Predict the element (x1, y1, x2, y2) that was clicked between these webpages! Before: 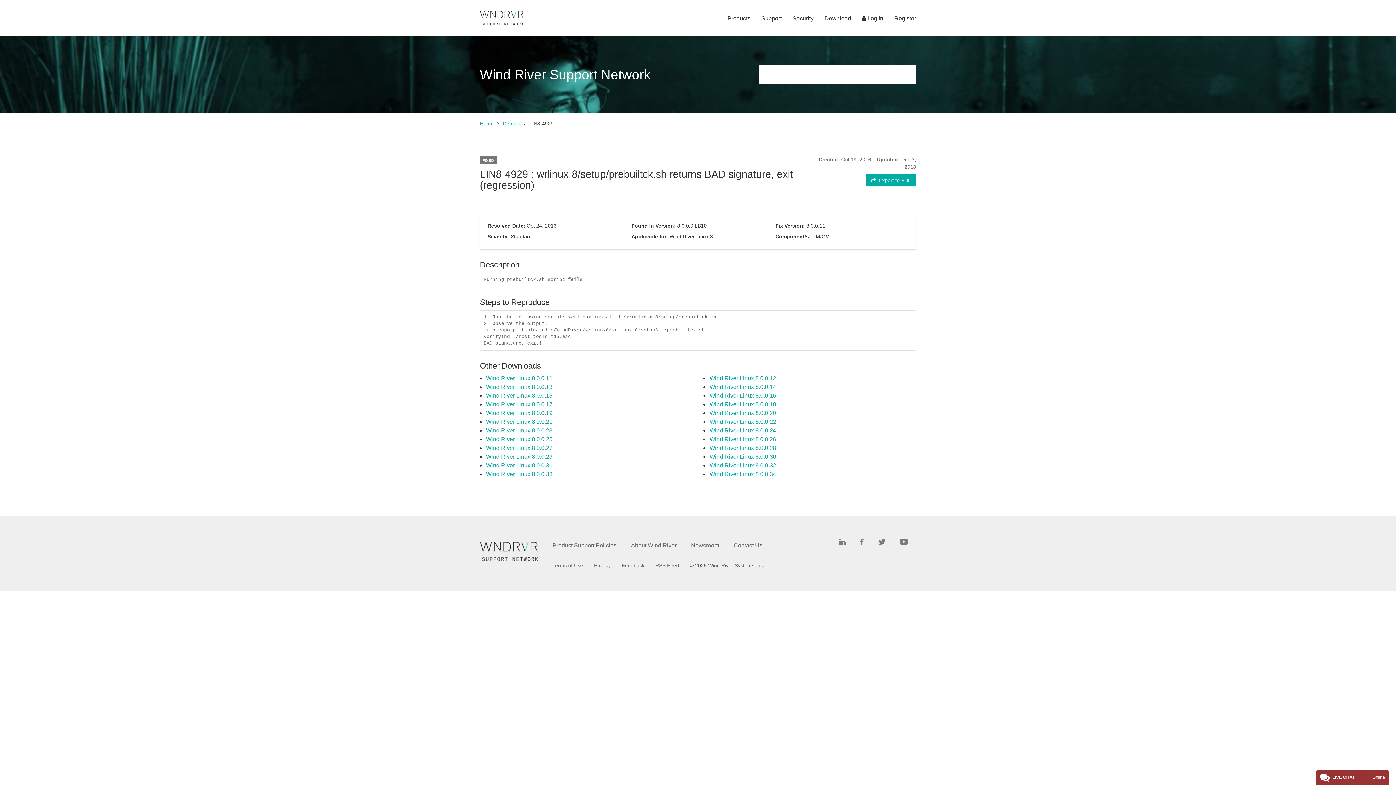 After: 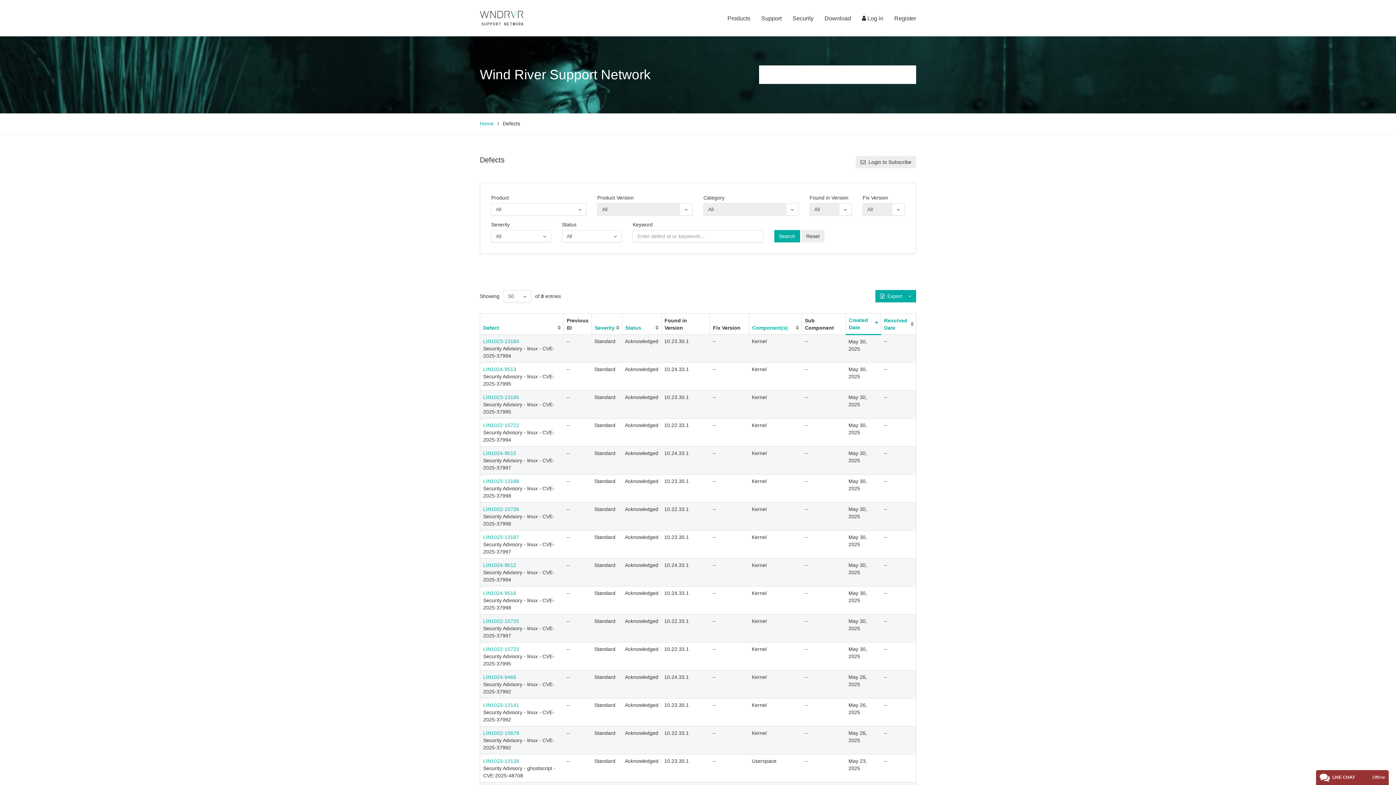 Action: label: Defects bbox: (502, 119, 520, 127)